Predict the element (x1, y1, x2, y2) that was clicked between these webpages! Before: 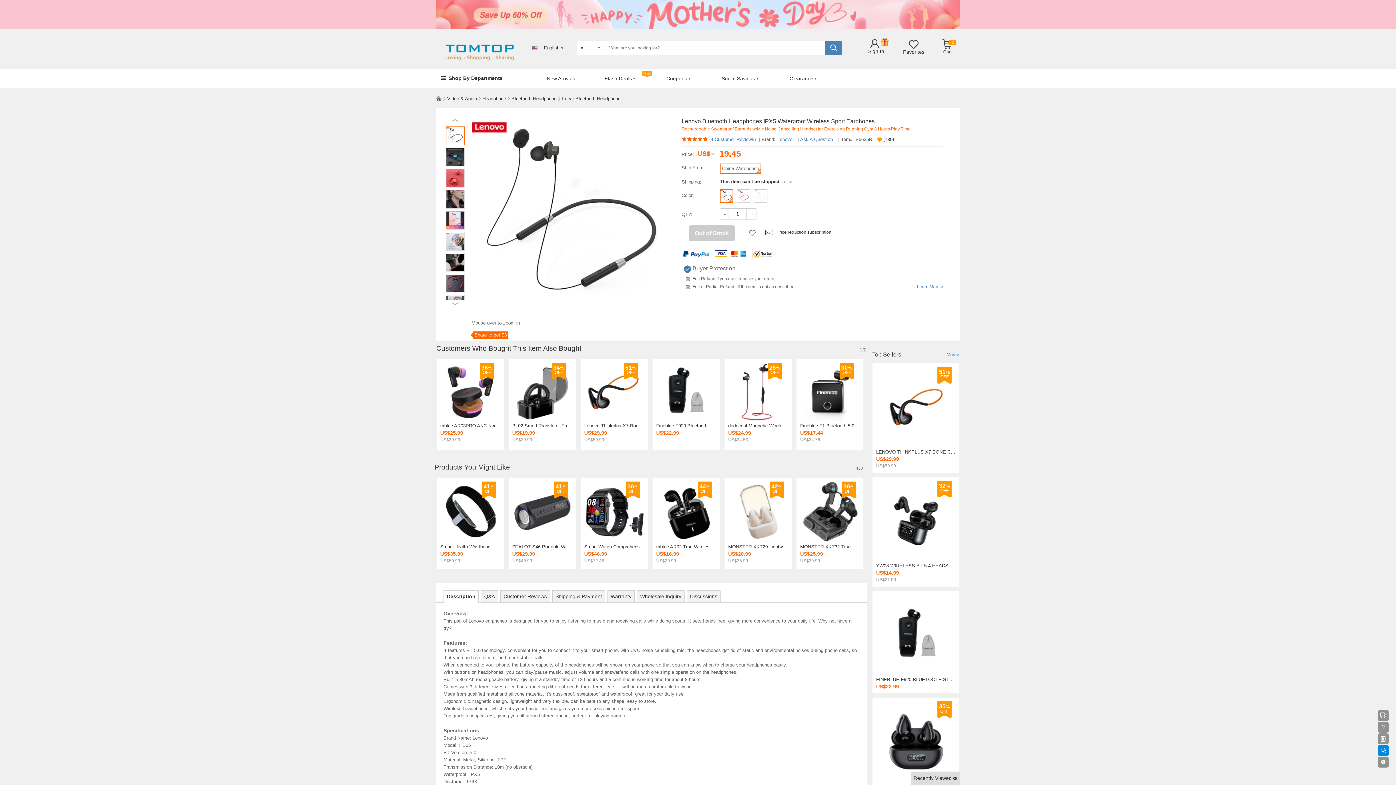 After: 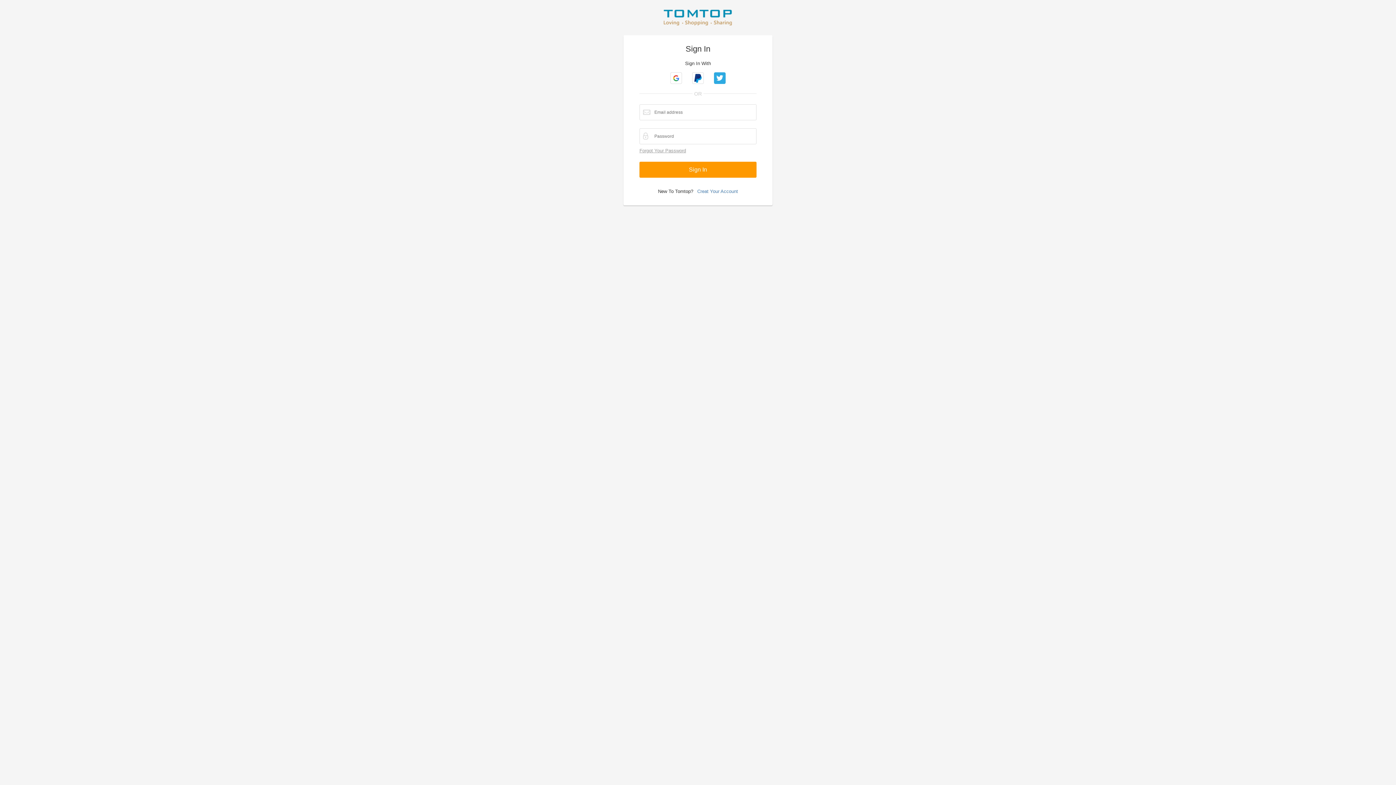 Action: bbox: (868, 37, 884, 50)